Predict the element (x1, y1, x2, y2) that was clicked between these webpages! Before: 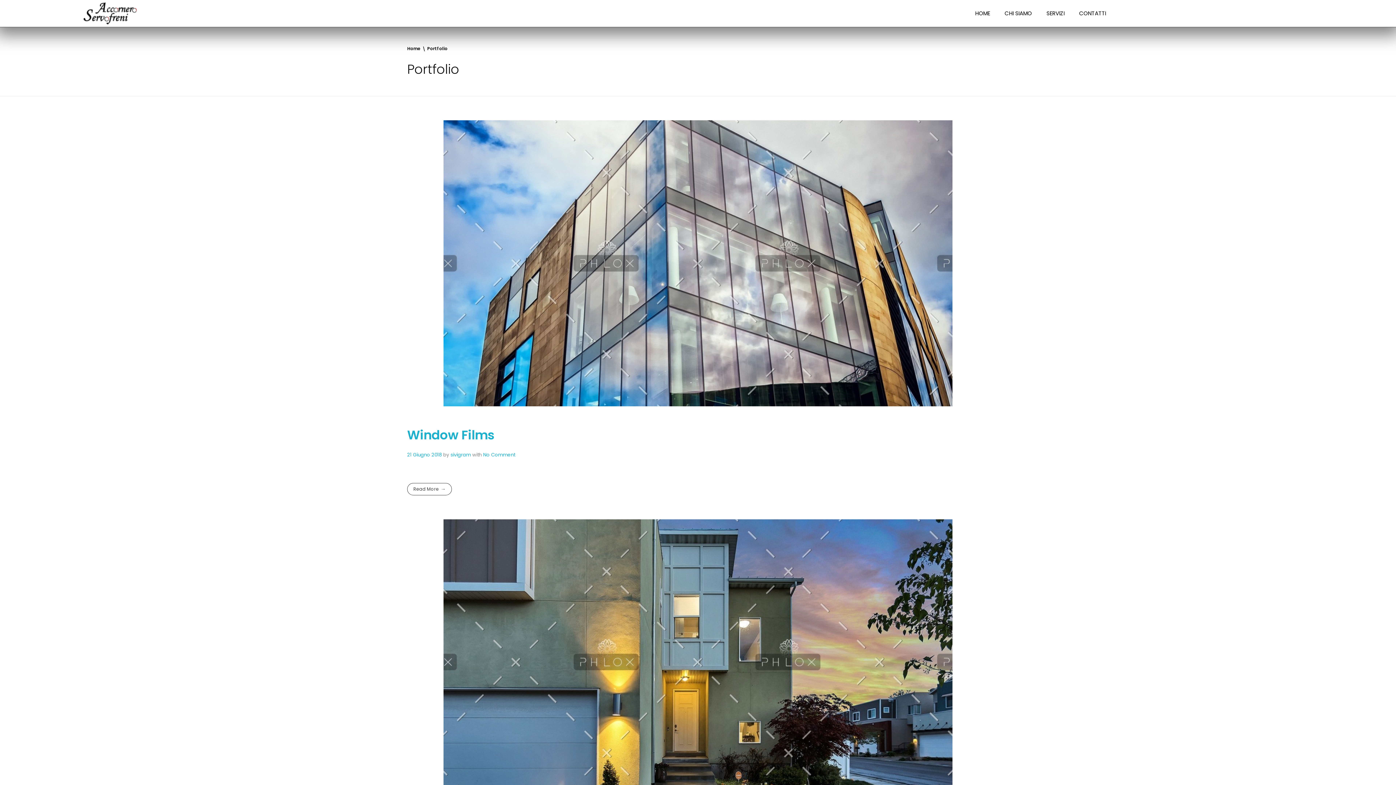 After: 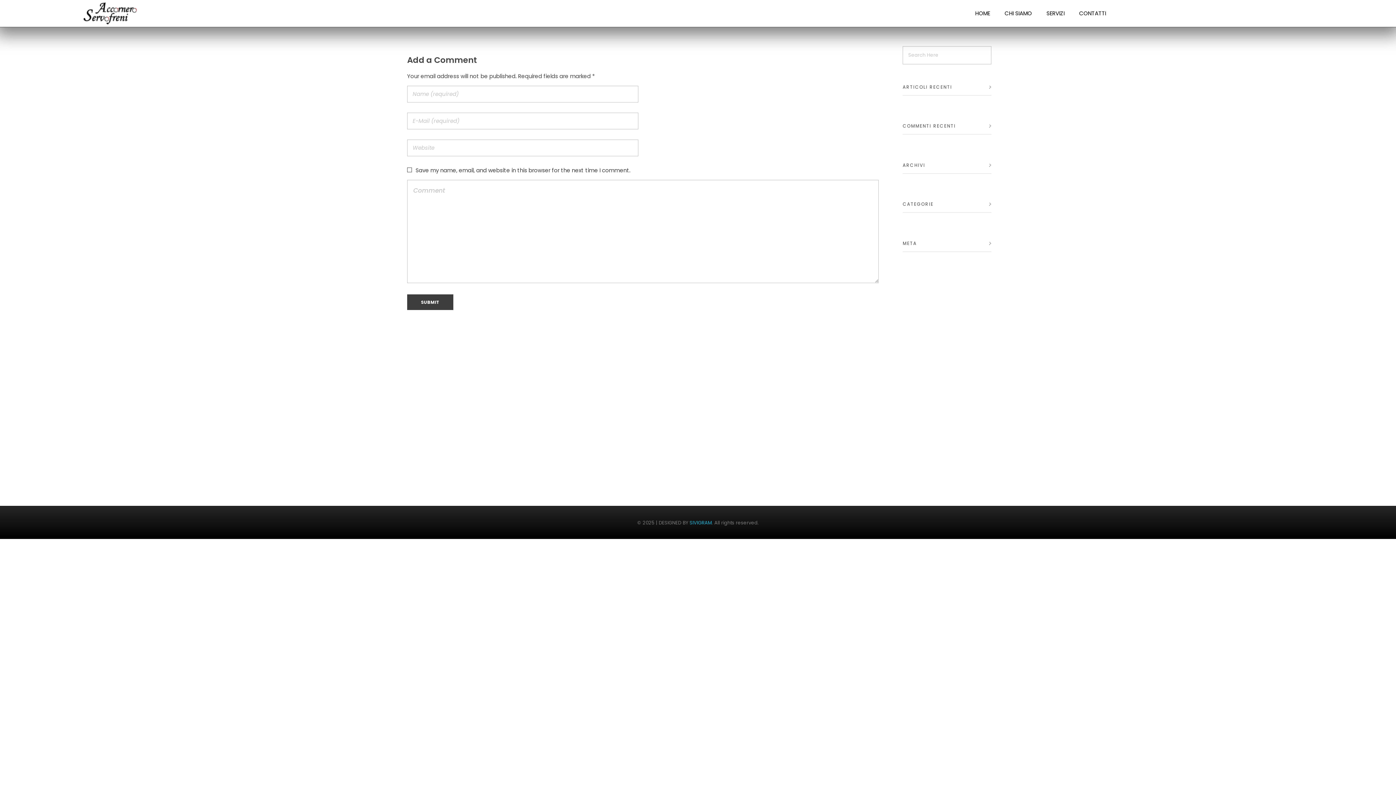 Action: bbox: (407, 519, 989, 805)